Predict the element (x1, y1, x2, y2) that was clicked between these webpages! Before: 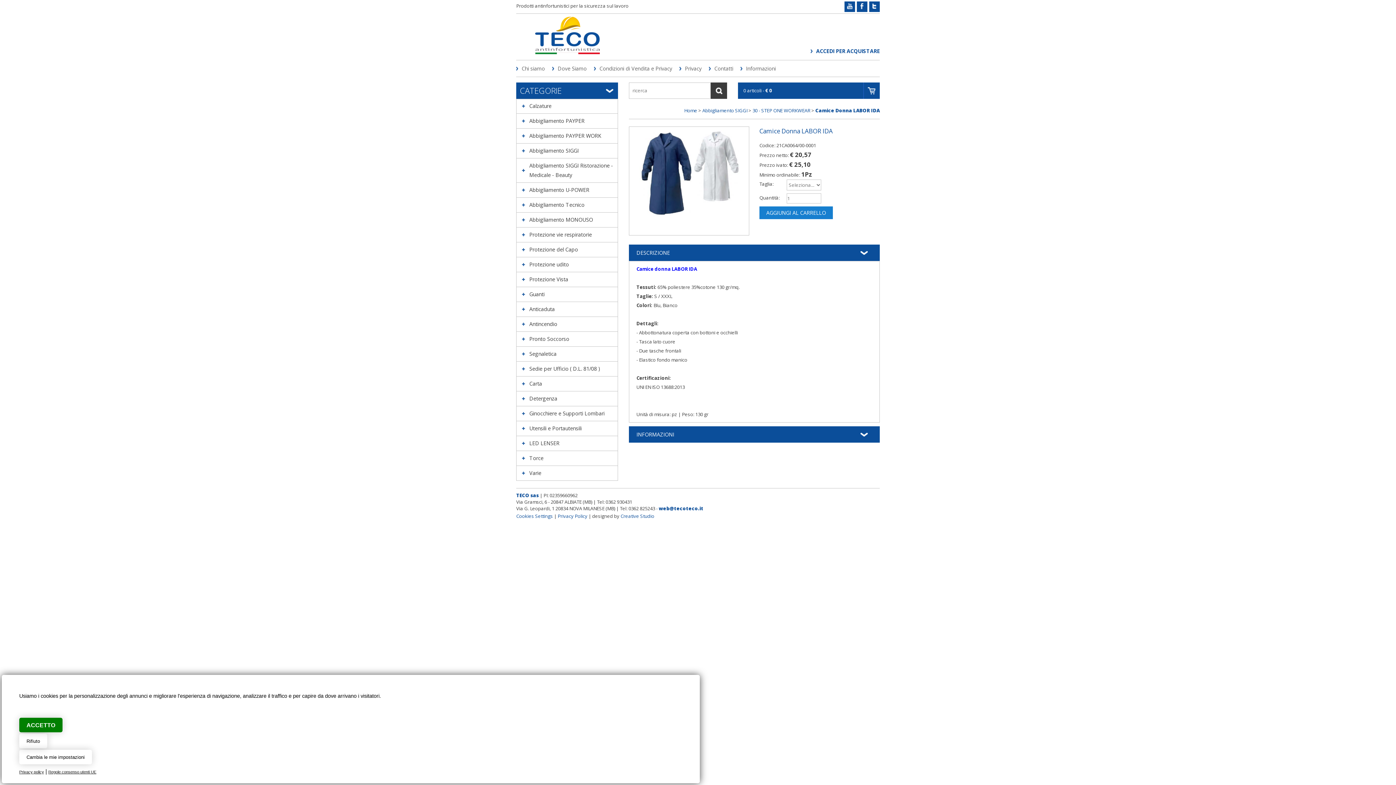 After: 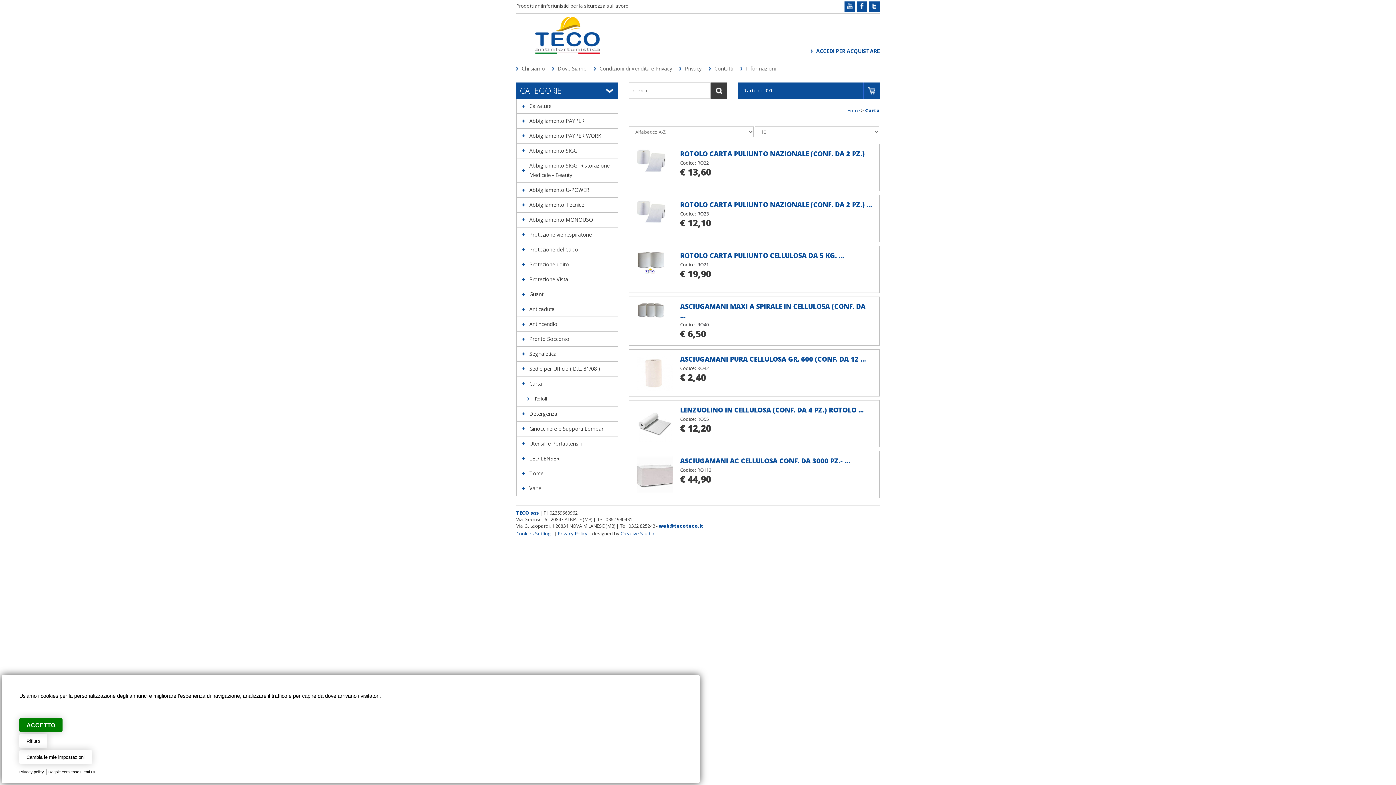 Action: label: Carta bbox: (529, 380, 542, 387)